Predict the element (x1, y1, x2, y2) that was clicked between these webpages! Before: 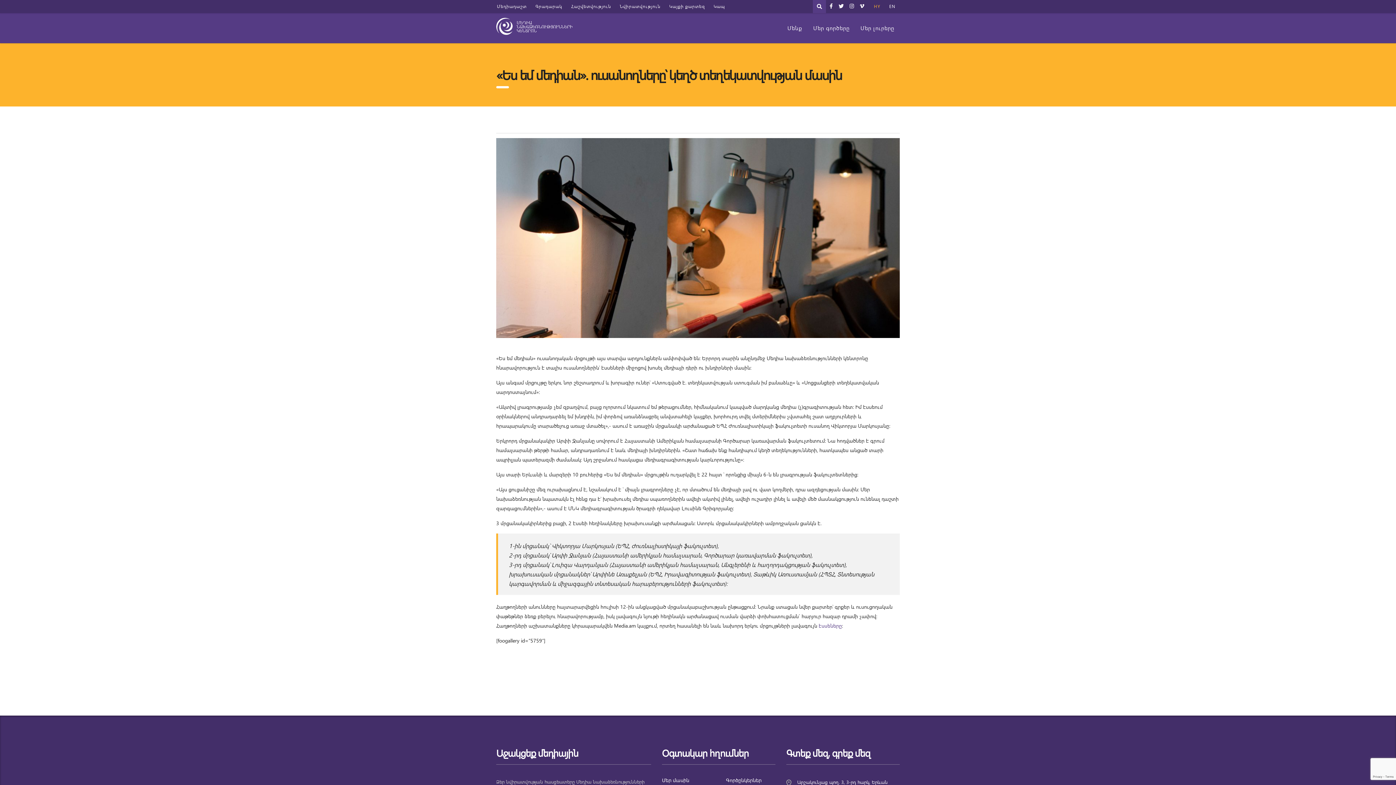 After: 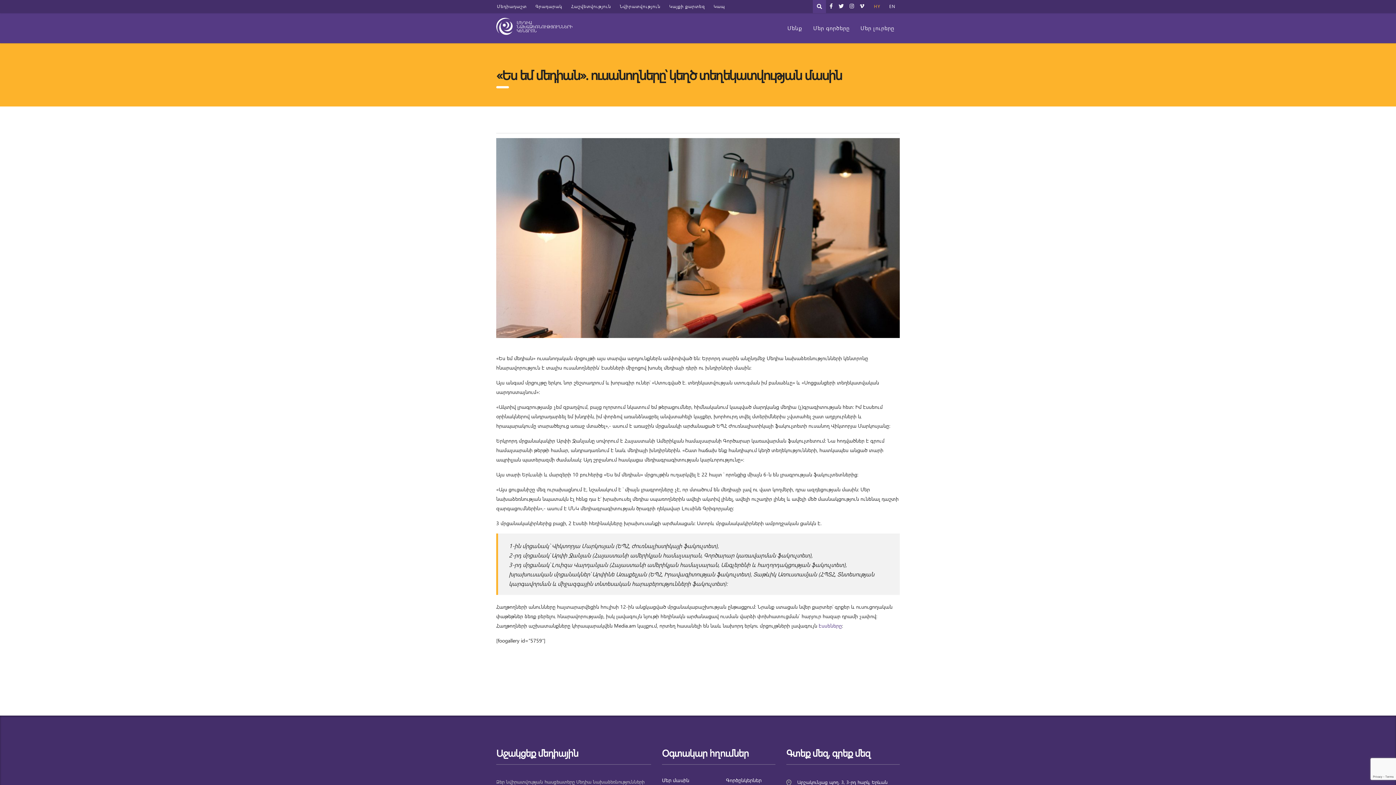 Action: bbox: (860, 3, 864, 8)